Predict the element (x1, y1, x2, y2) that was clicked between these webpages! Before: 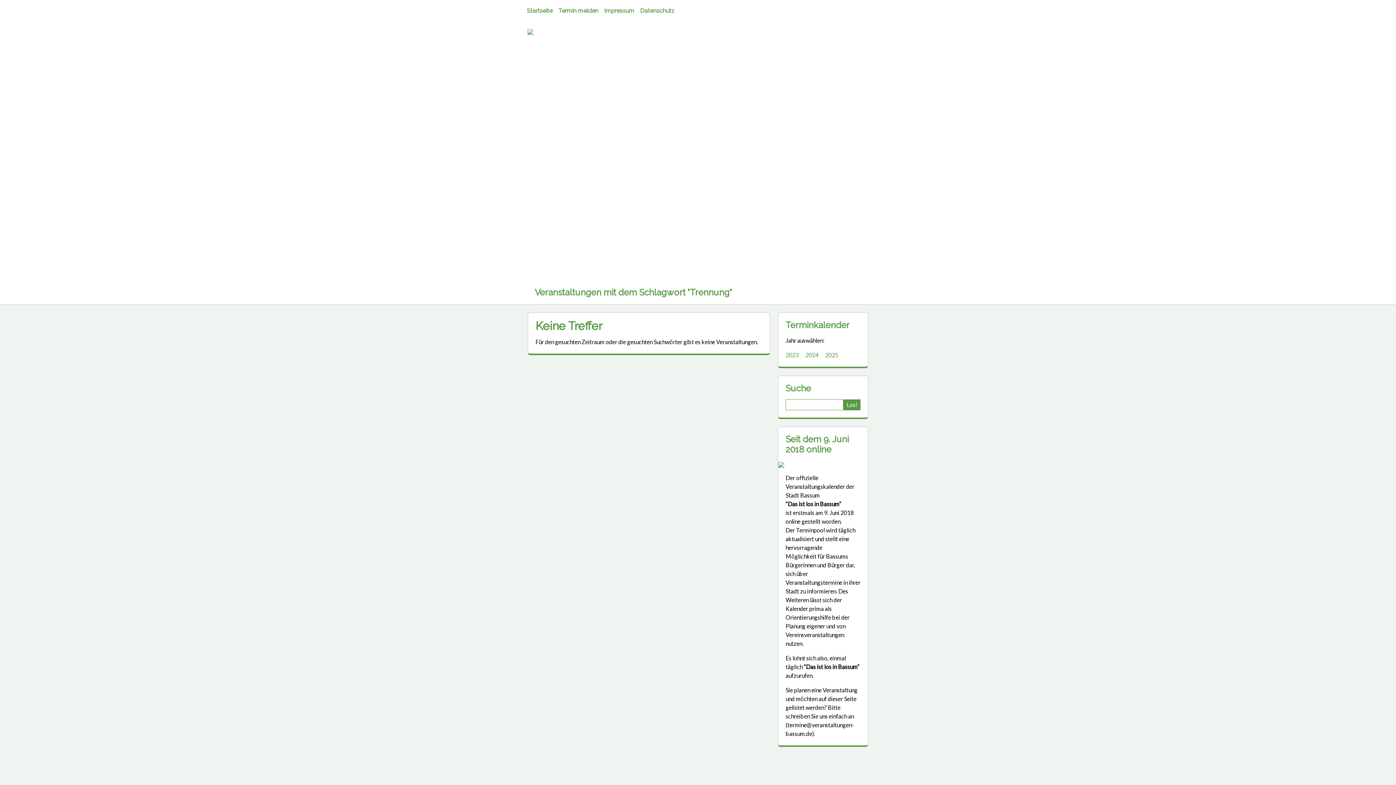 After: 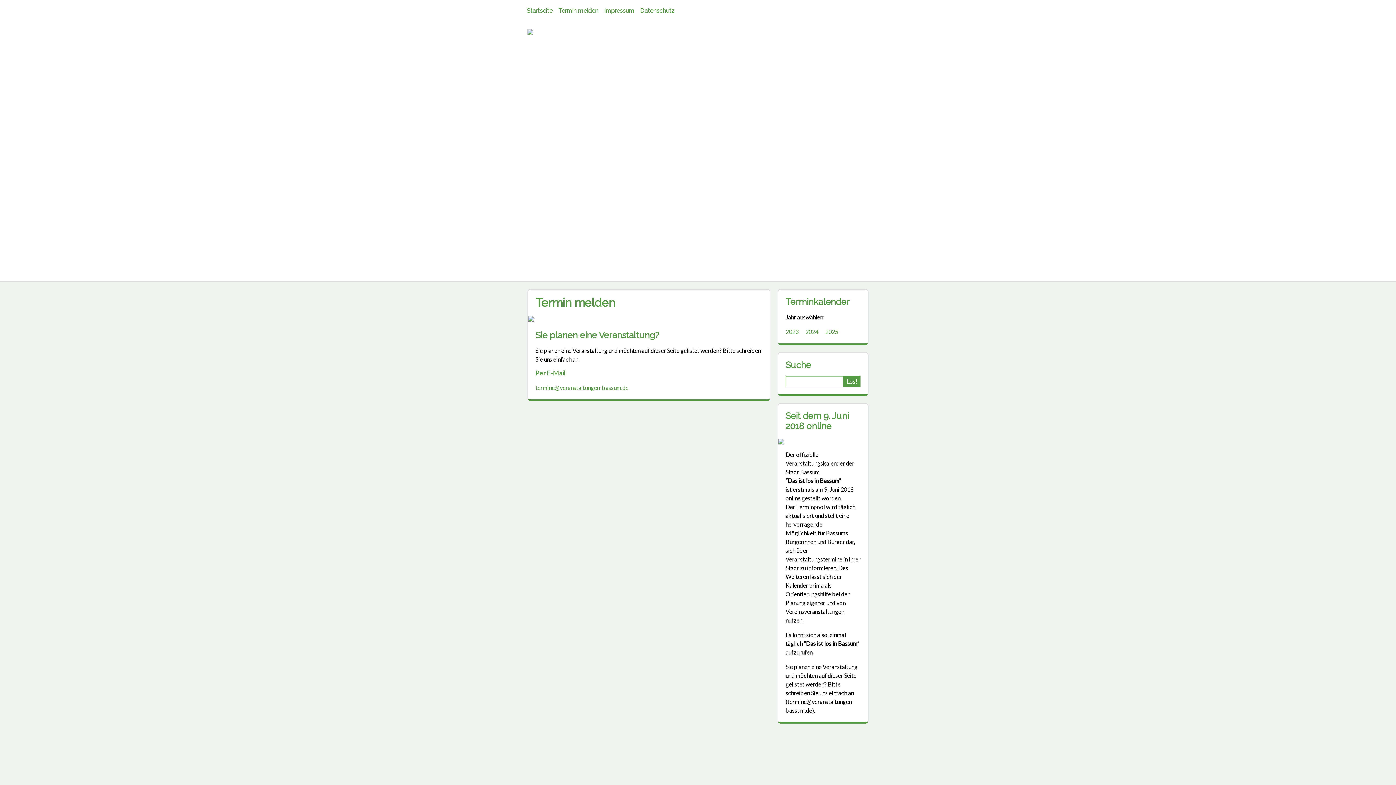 Action: label: Termin melden bbox: (555, 3, 601, 18)